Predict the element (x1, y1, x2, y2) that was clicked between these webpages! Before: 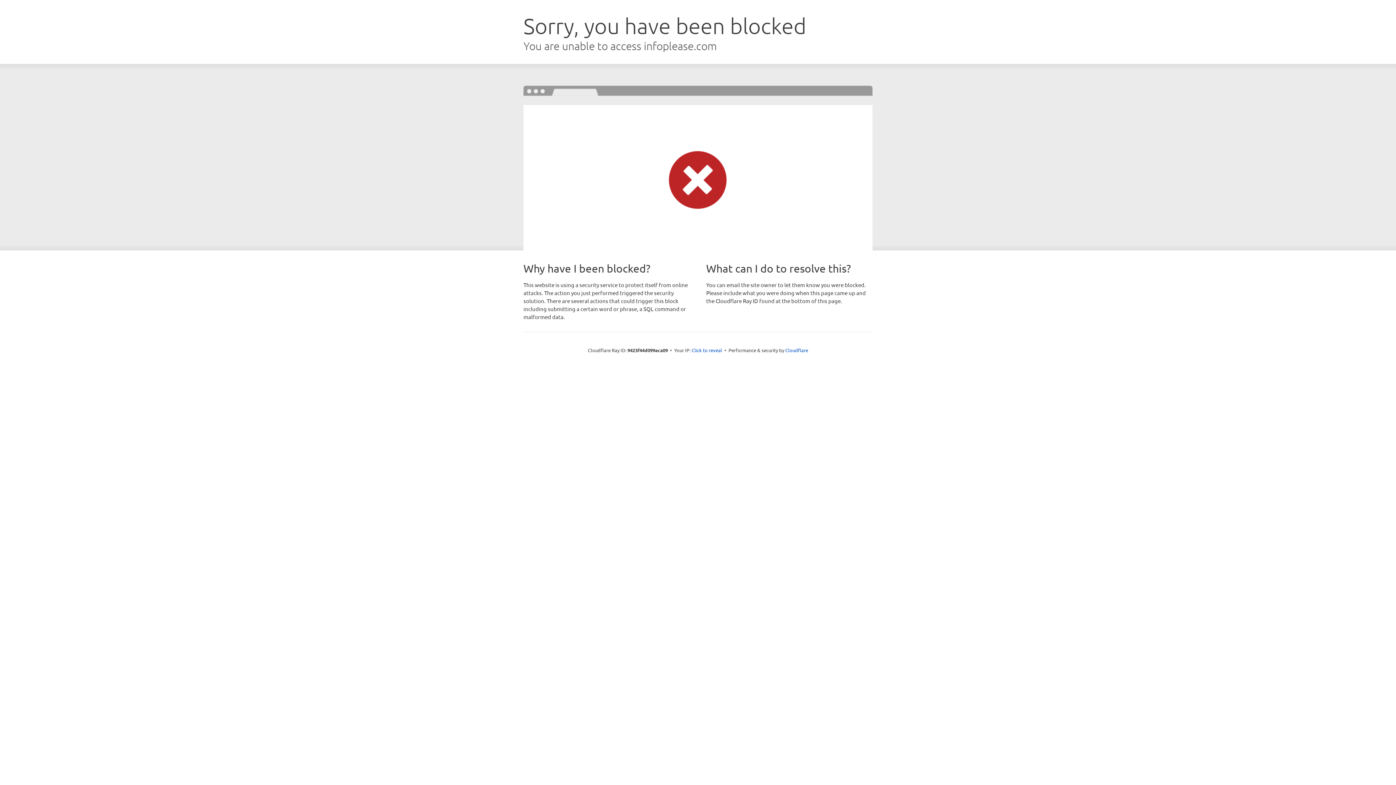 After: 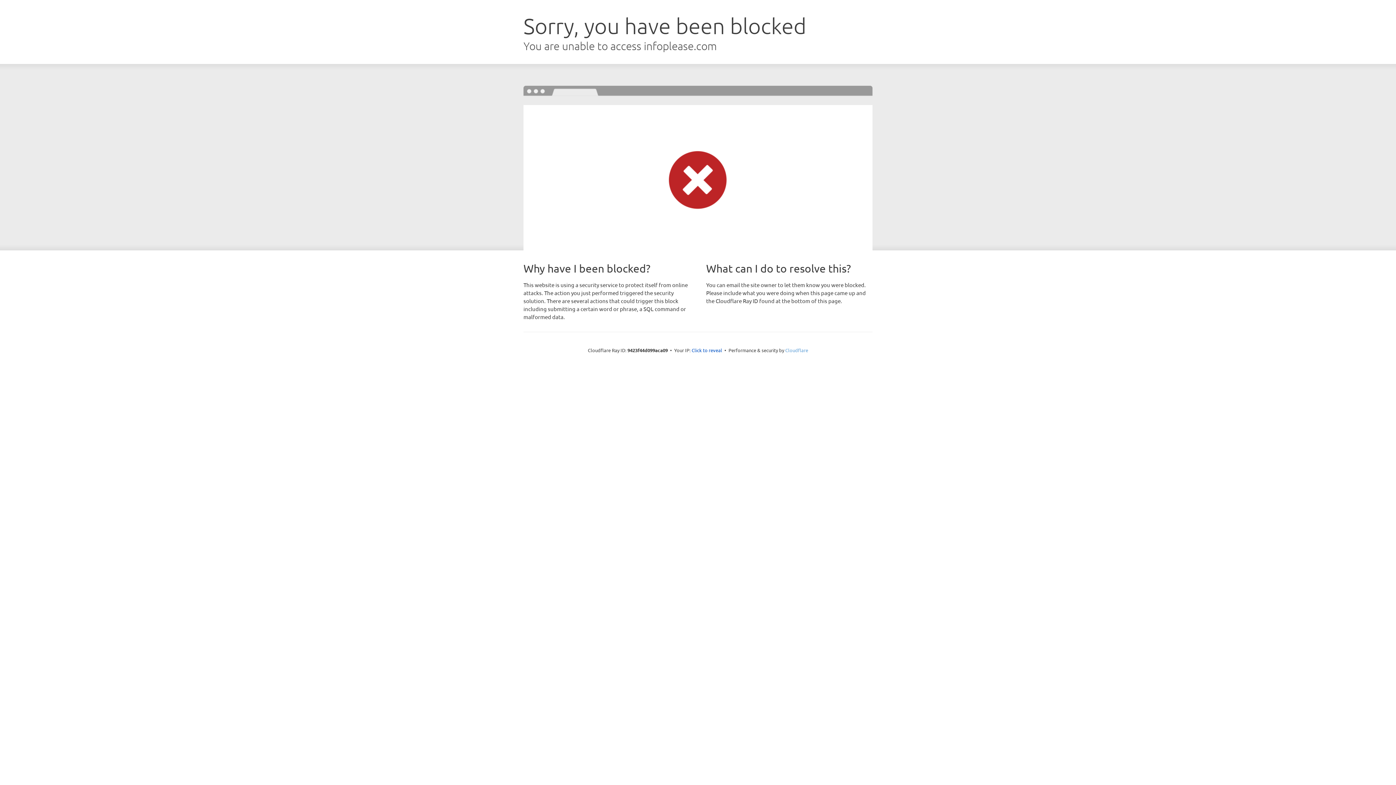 Action: bbox: (785, 347, 808, 353) label: Cloudflare